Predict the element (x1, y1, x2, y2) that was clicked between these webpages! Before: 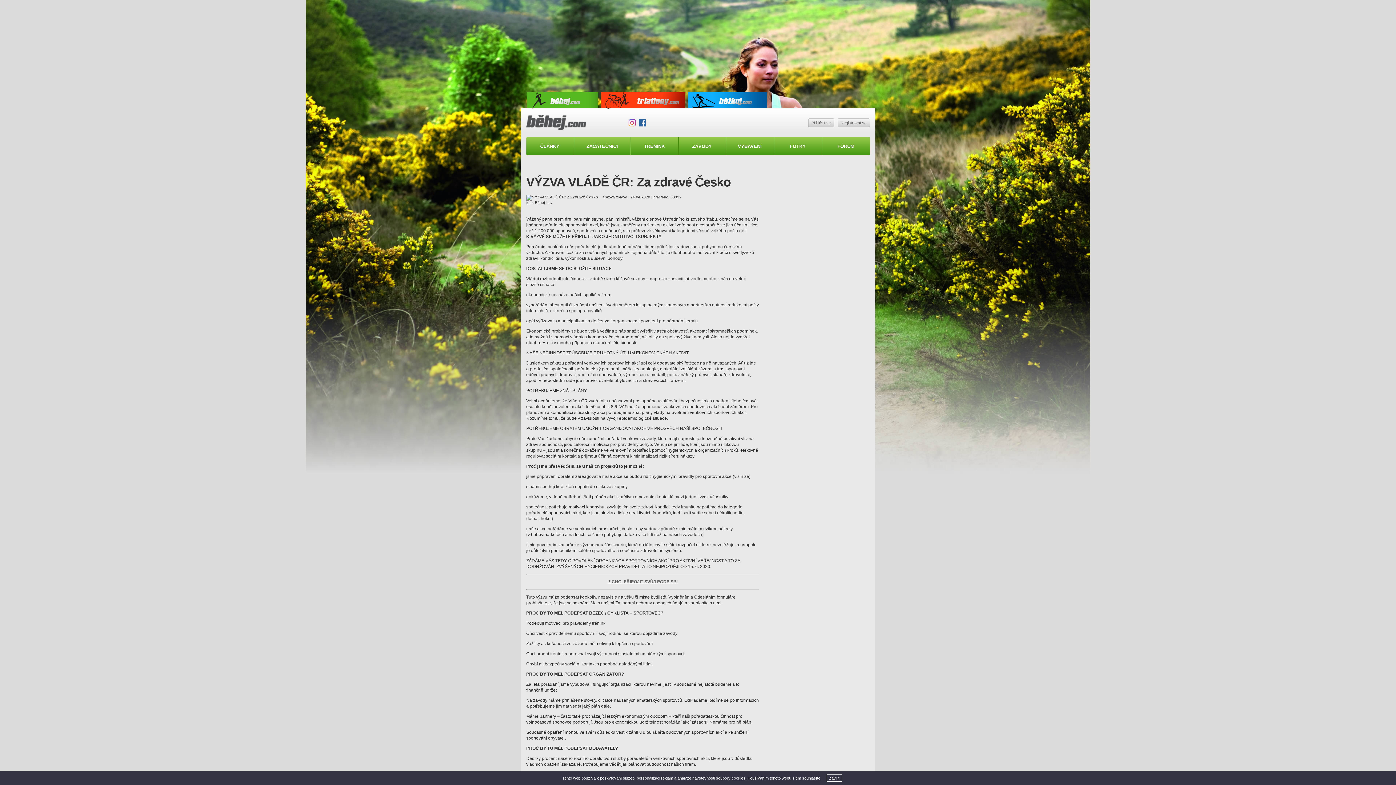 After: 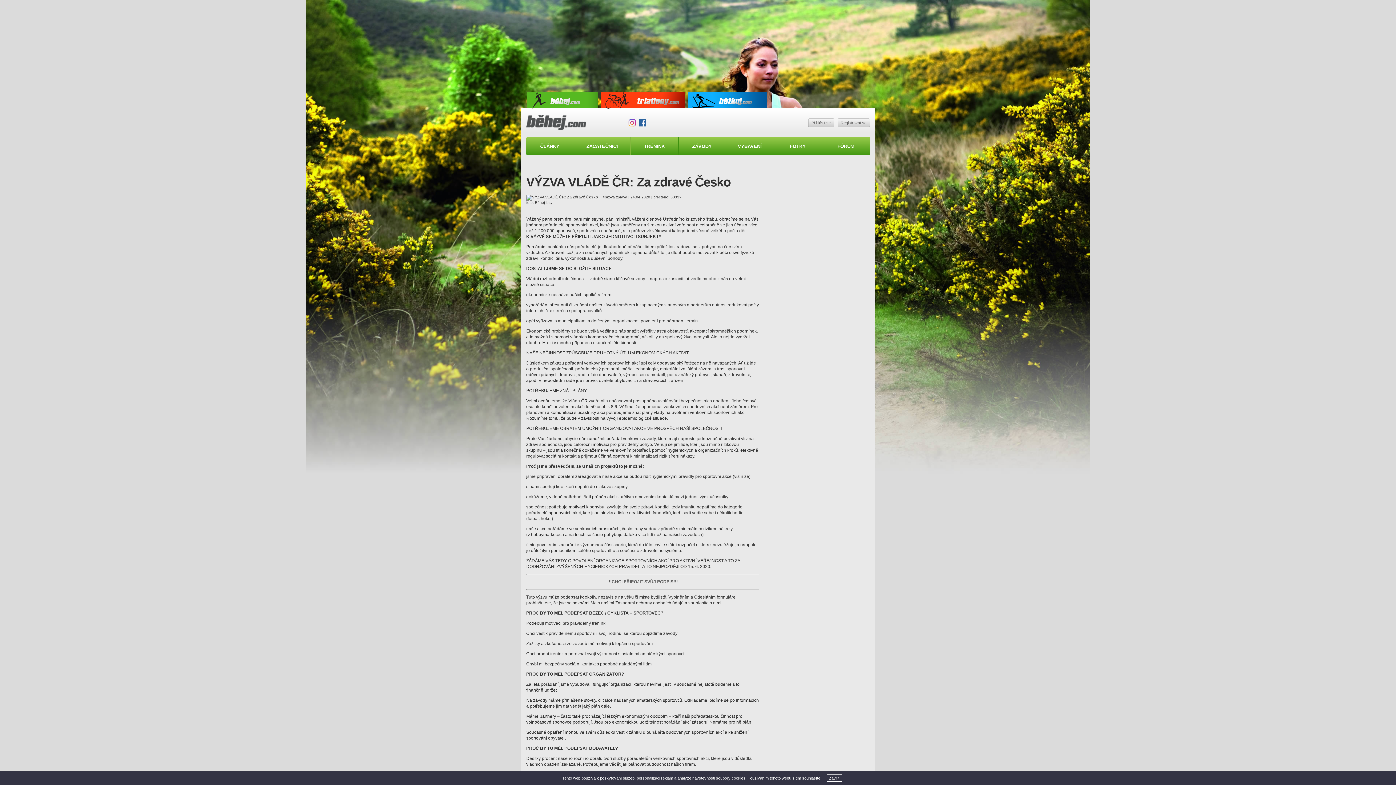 Action: label: cookies bbox: (731, 776, 745, 780)